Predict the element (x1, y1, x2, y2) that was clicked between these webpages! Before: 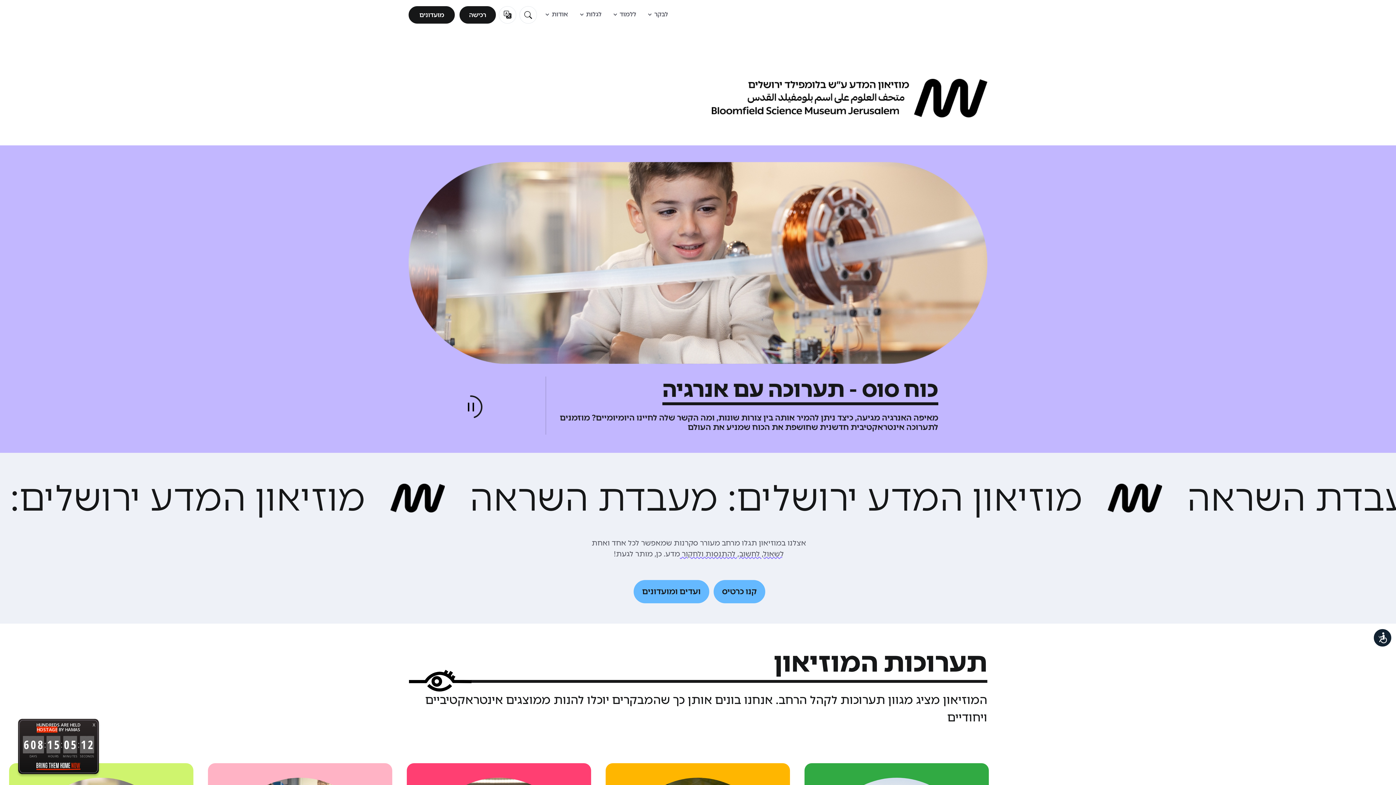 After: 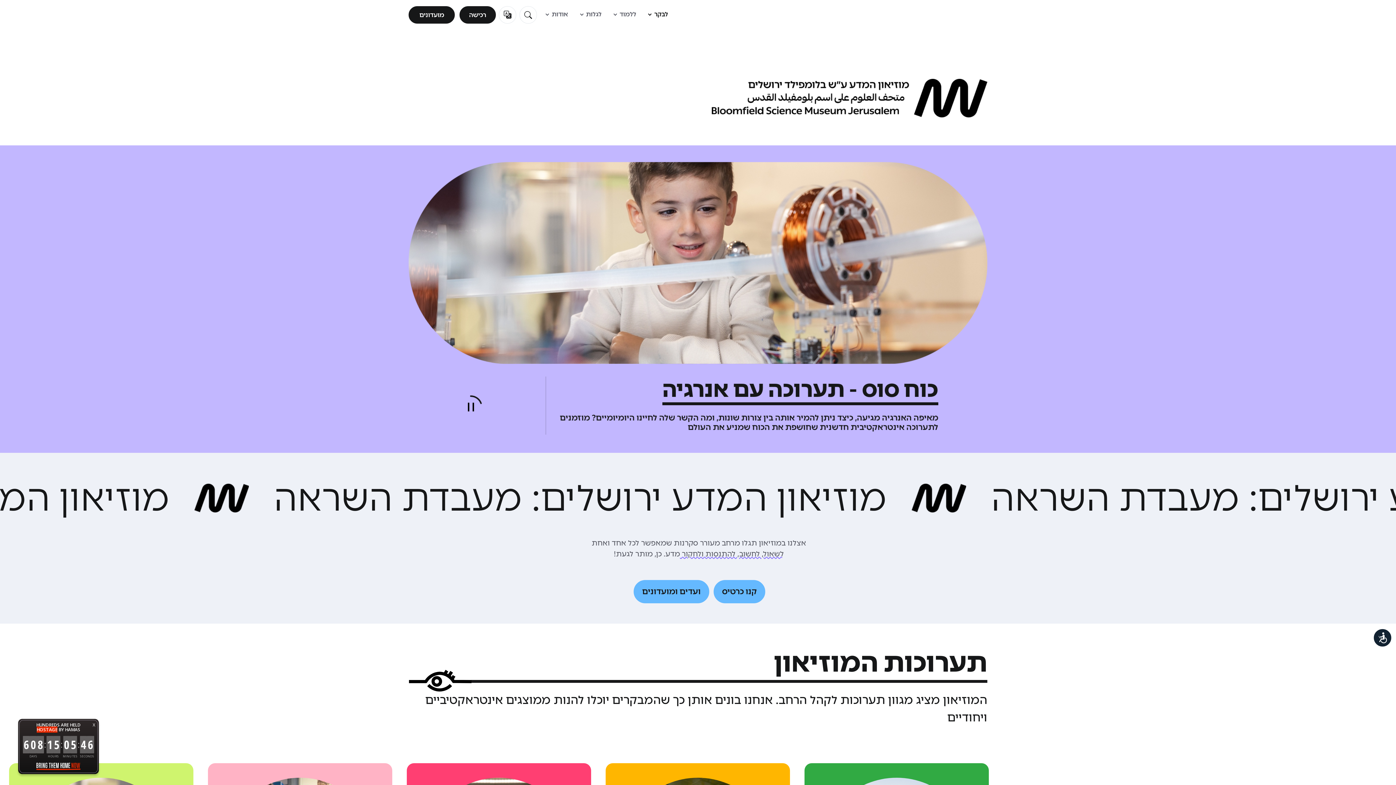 Action: bbox: (642, 6, 674, 31) label: לבקר 